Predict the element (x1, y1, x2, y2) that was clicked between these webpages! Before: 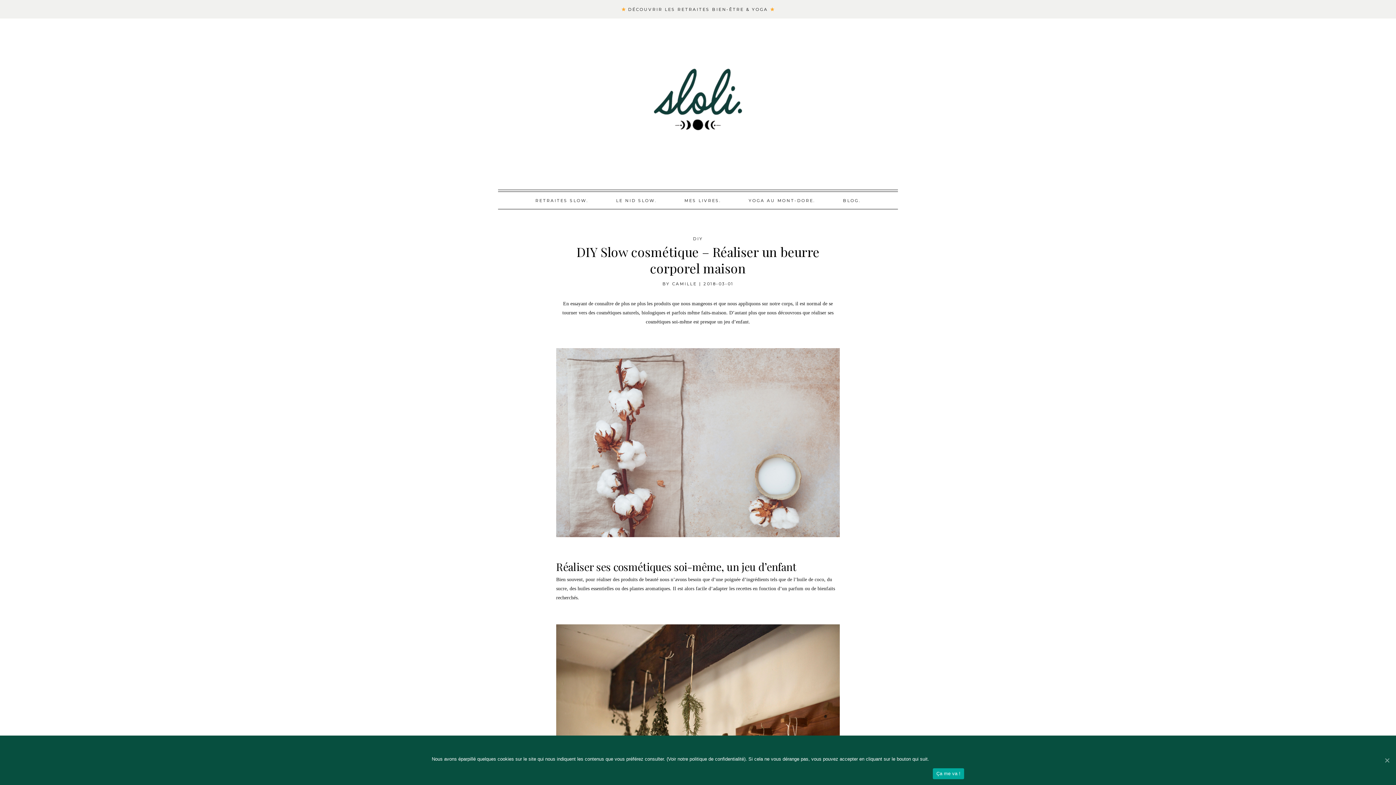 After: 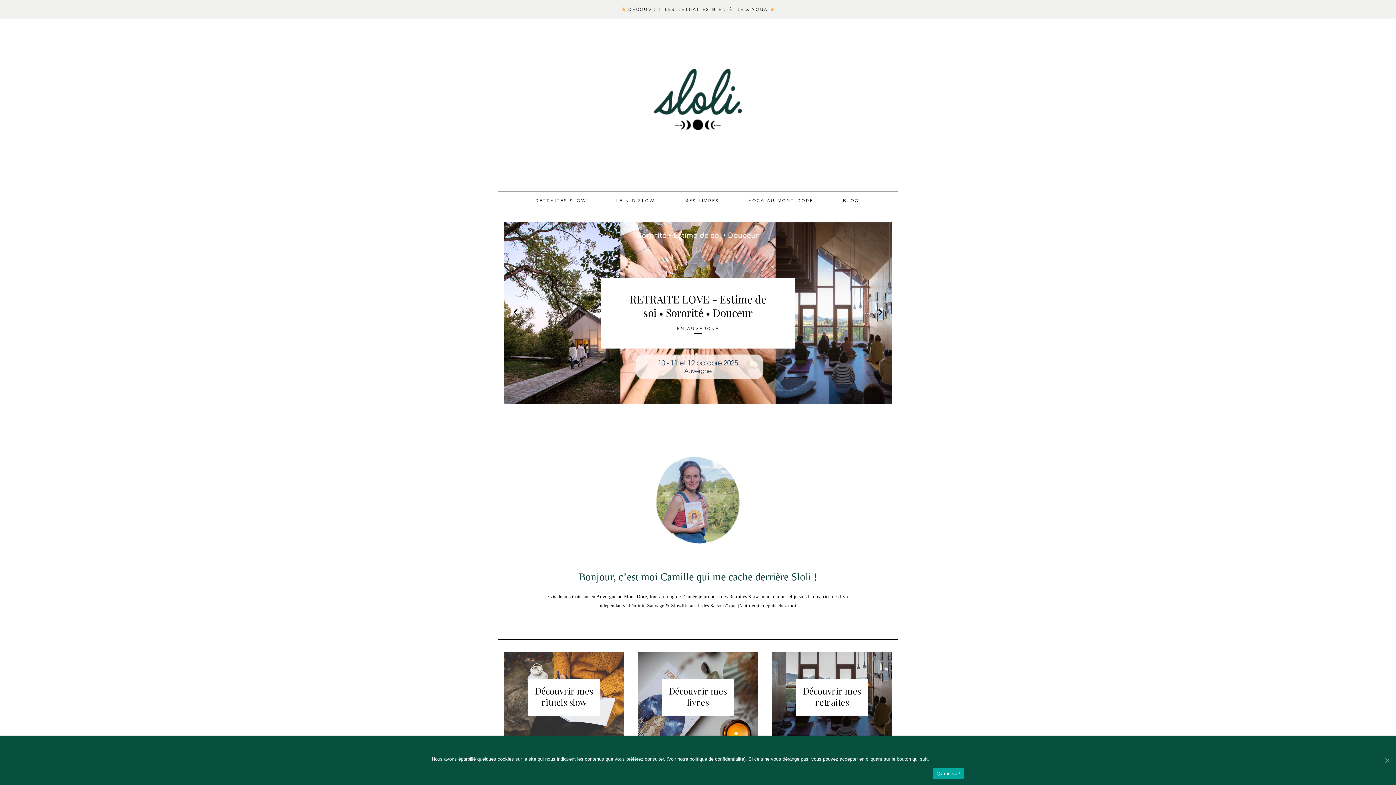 Action: bbox: (516, 158, 880, 164)